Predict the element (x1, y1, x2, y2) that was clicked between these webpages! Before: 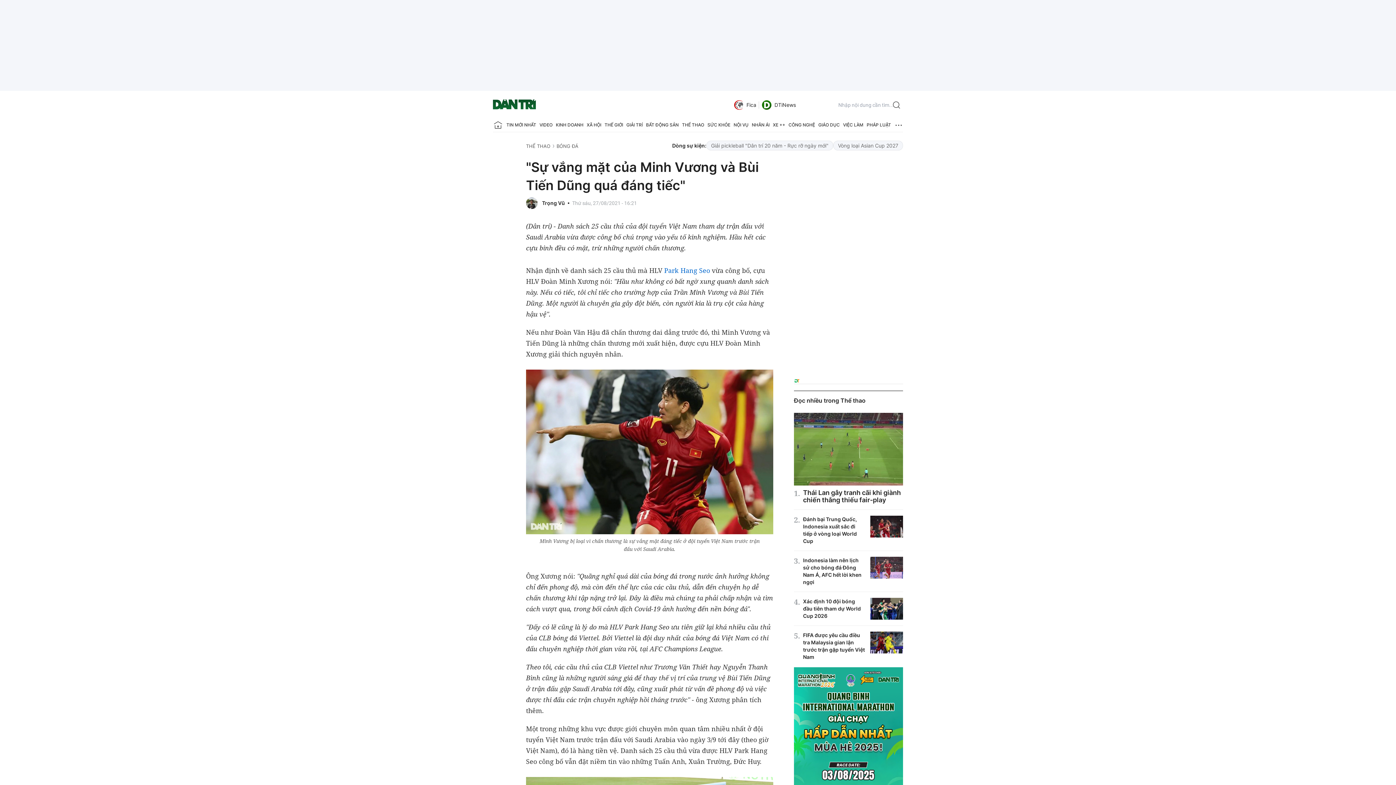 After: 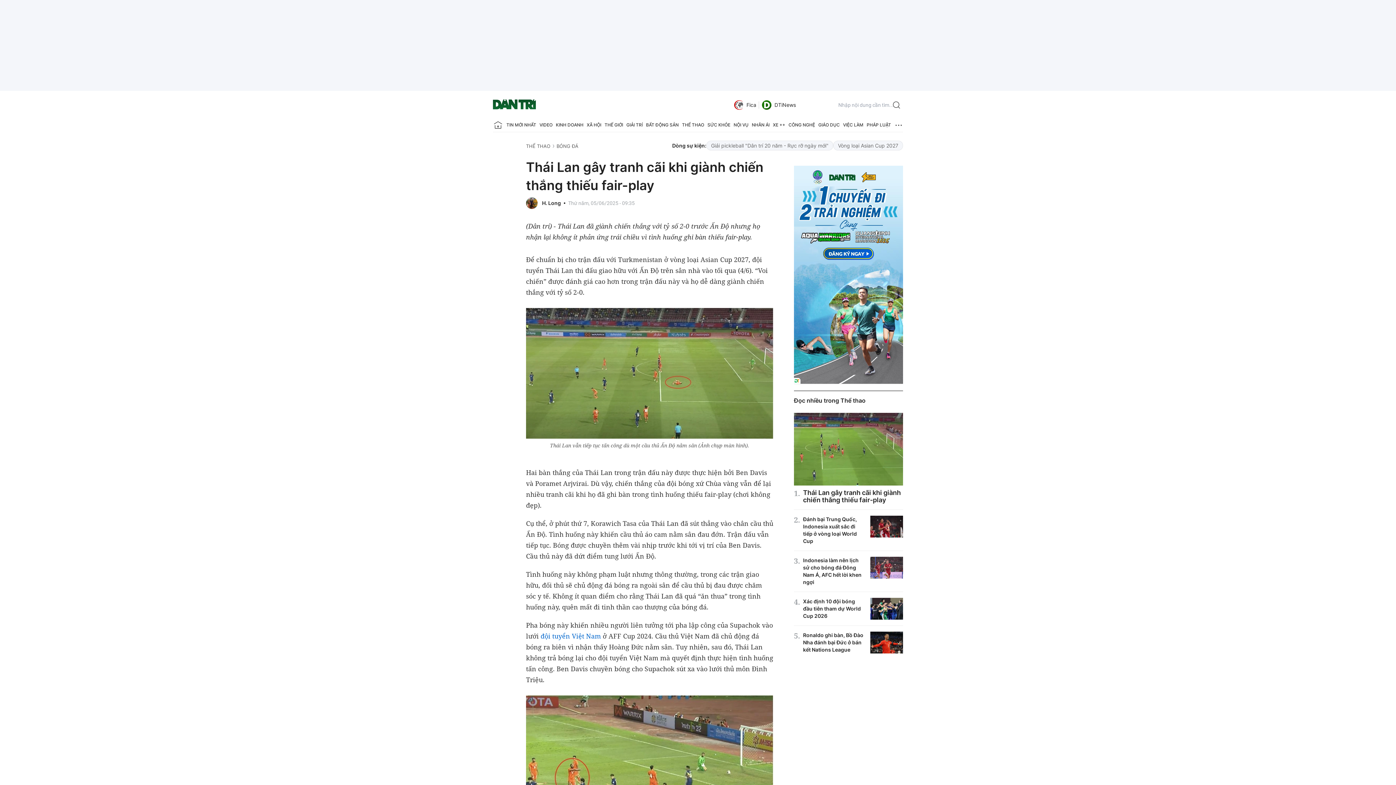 Action: bbox: (794, 413, 903, 485)